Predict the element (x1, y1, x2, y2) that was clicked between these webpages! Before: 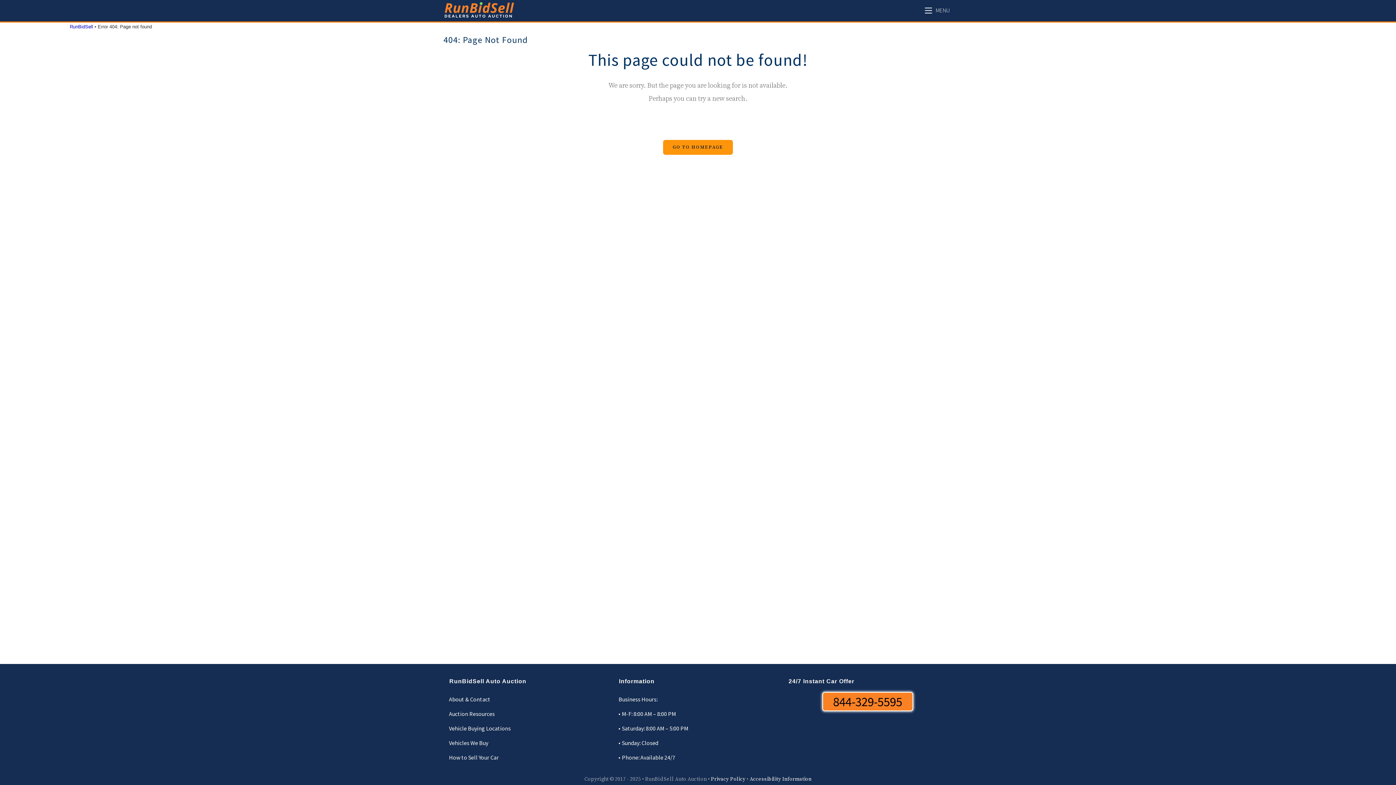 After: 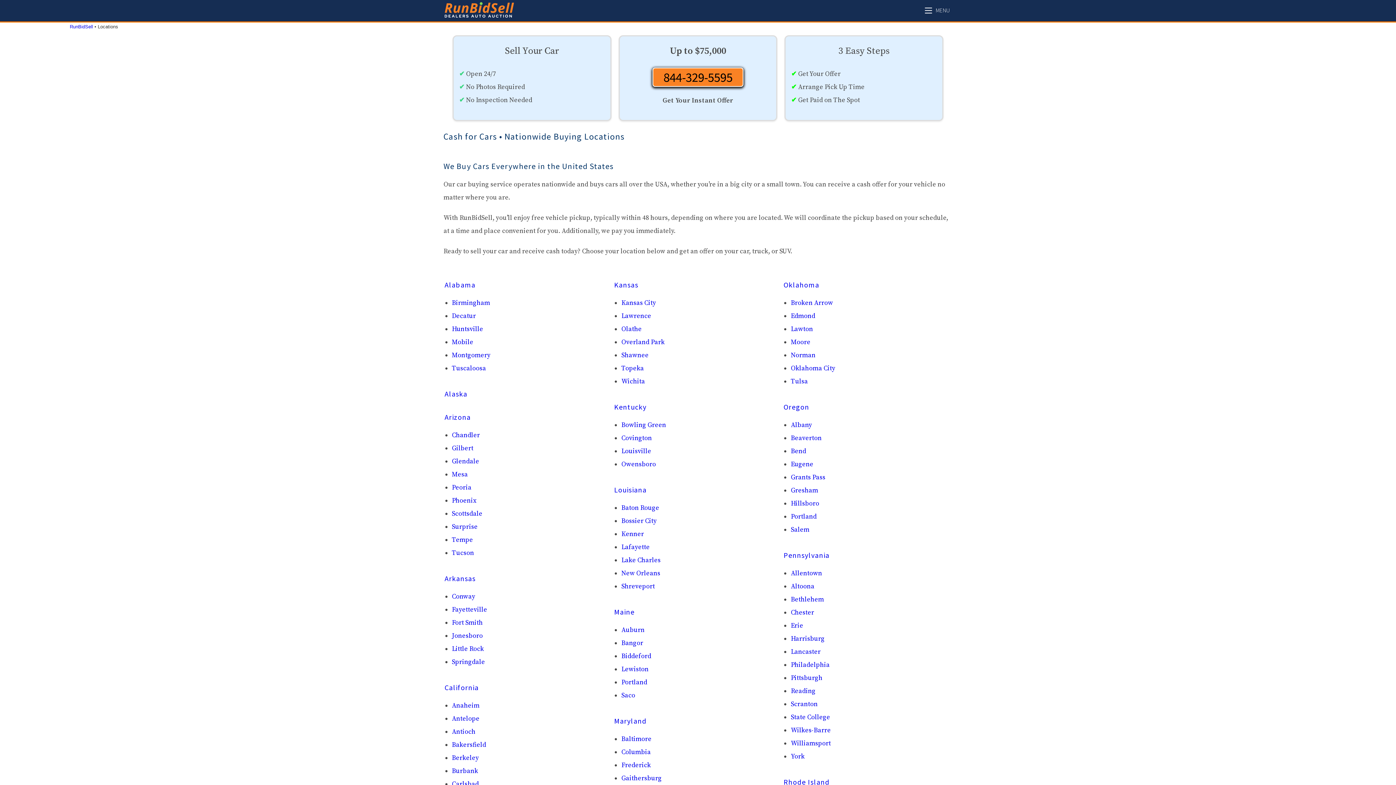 Action: label: Vehicle Buying Locations bbox: (449, 725, 510, 732)